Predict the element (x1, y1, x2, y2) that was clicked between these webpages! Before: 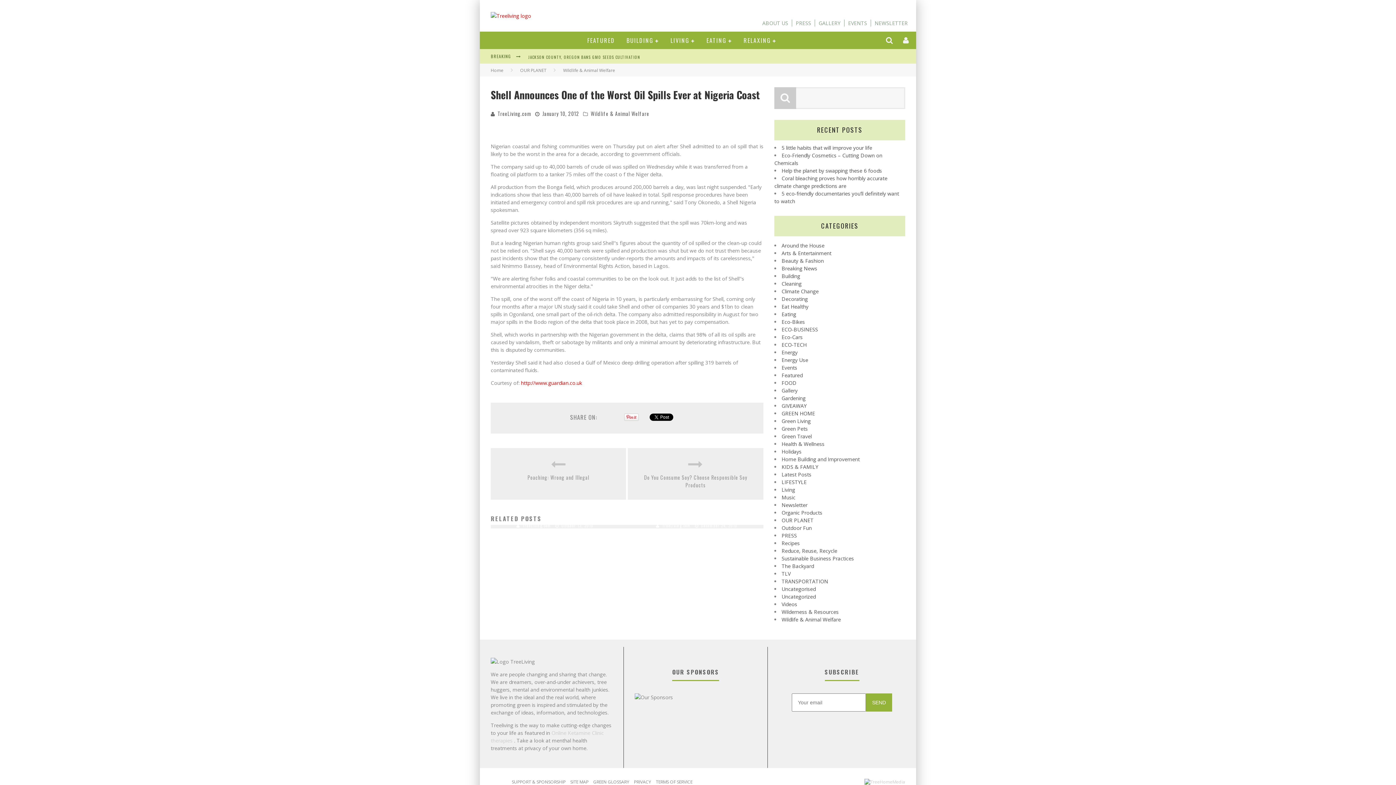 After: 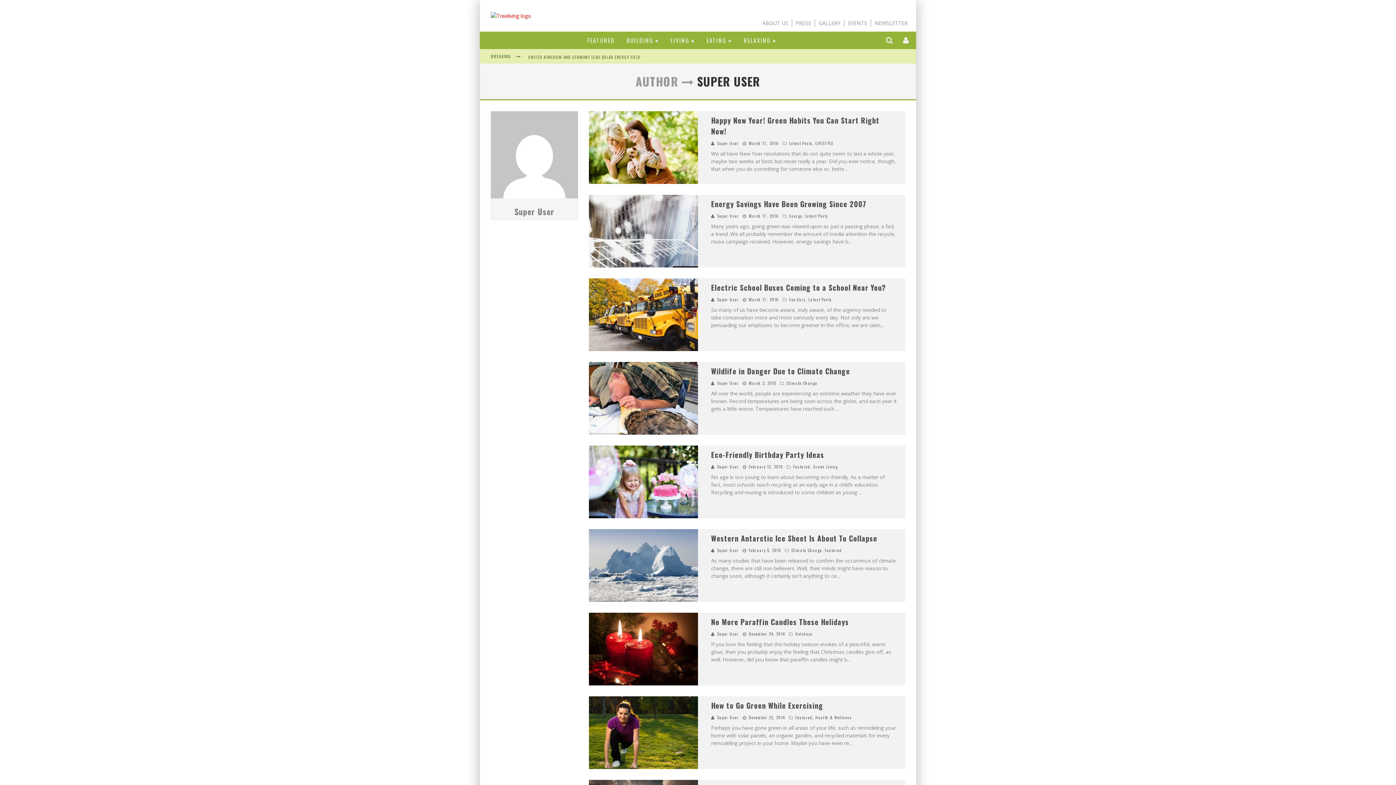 Action: label: TreeLiving.com bbox: (662, 522, 691, 528)